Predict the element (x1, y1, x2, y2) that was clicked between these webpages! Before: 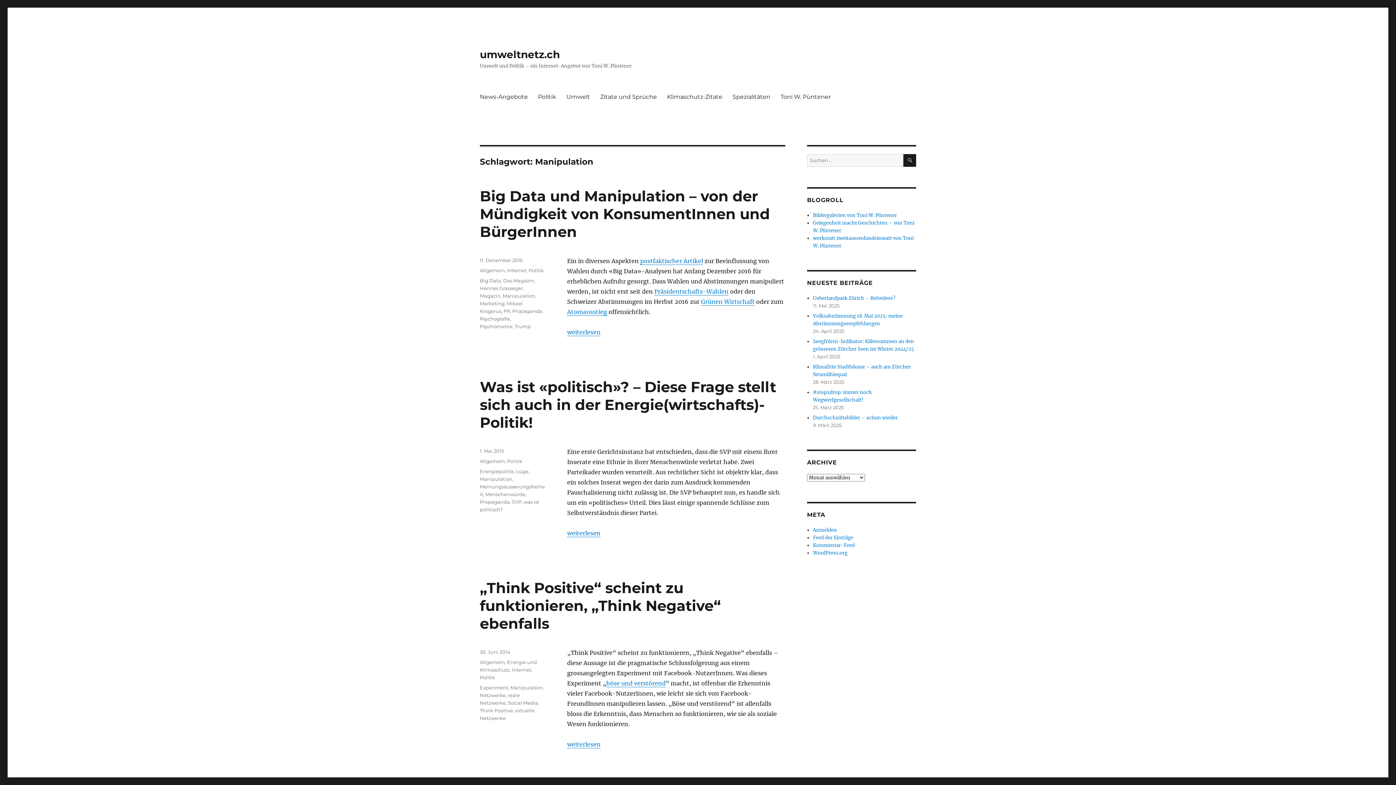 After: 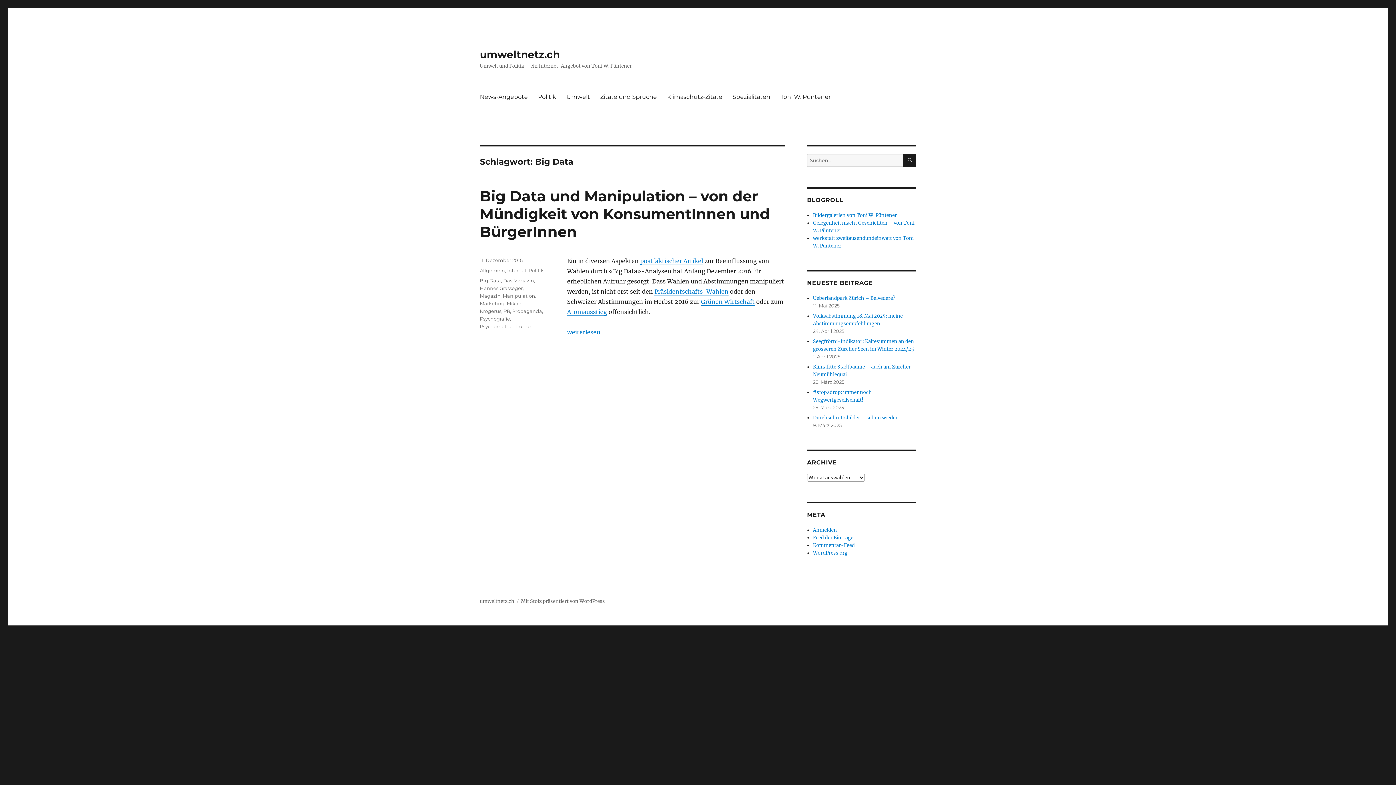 Action: label: Big Data bbox: (480, 277, 501, 283)